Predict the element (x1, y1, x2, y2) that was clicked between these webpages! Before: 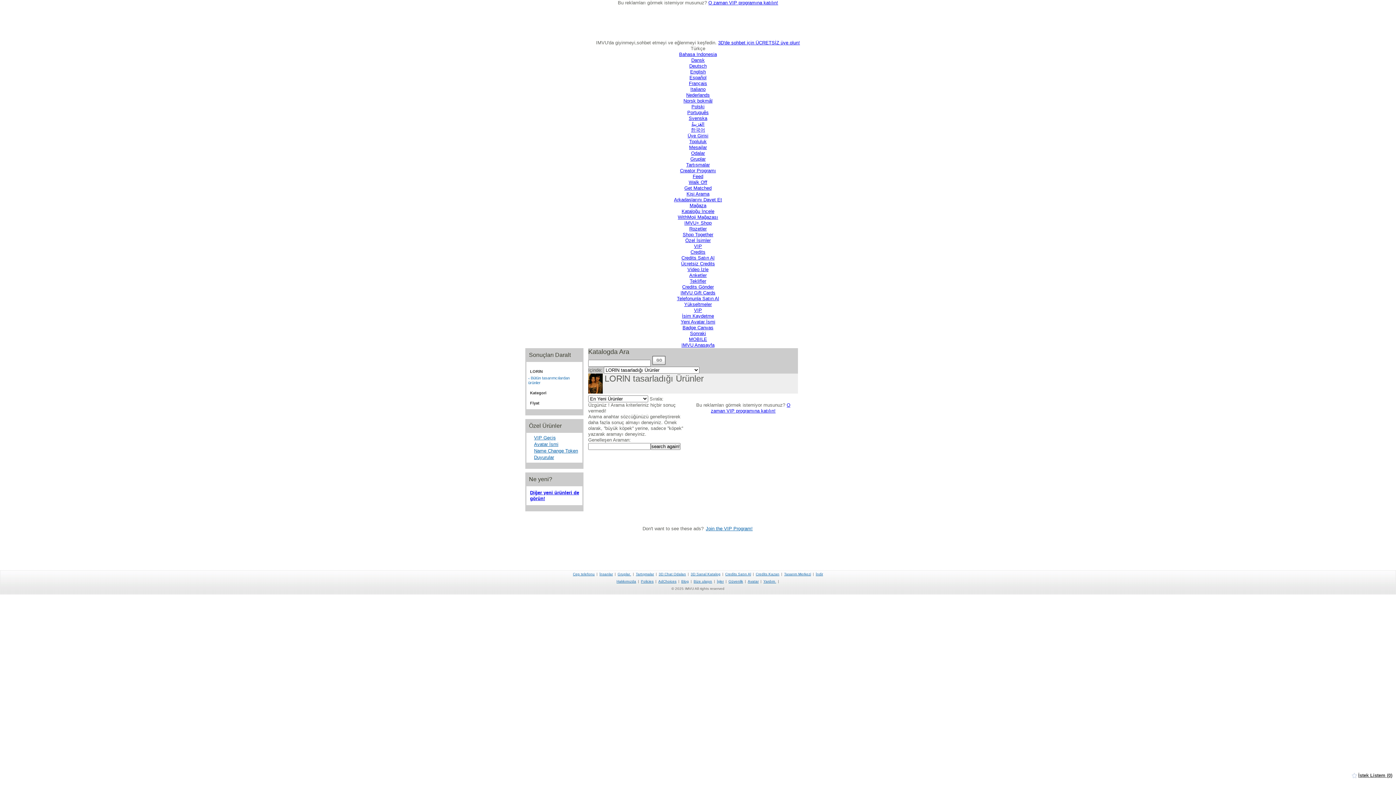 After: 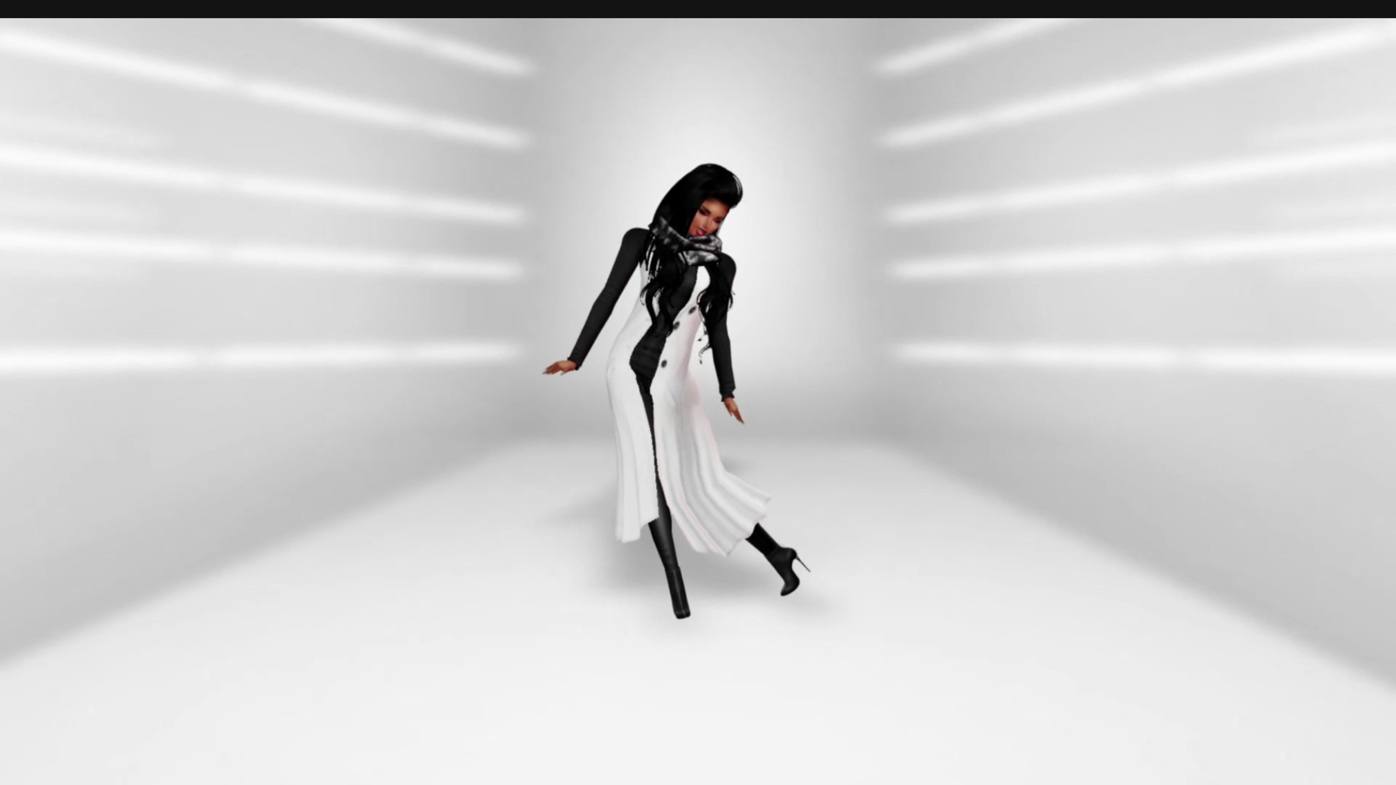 Action: label: Credits bbox: (690, 249, 705, 254)